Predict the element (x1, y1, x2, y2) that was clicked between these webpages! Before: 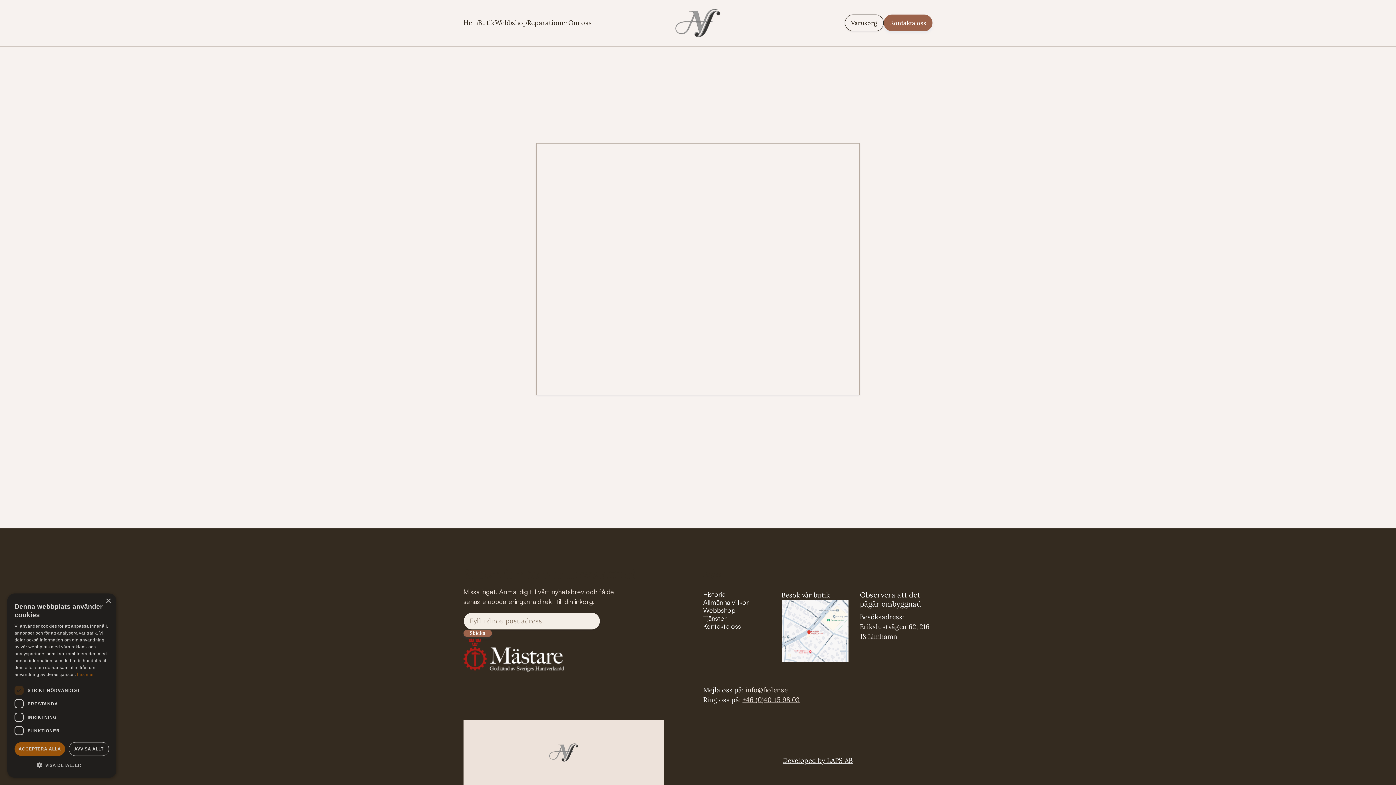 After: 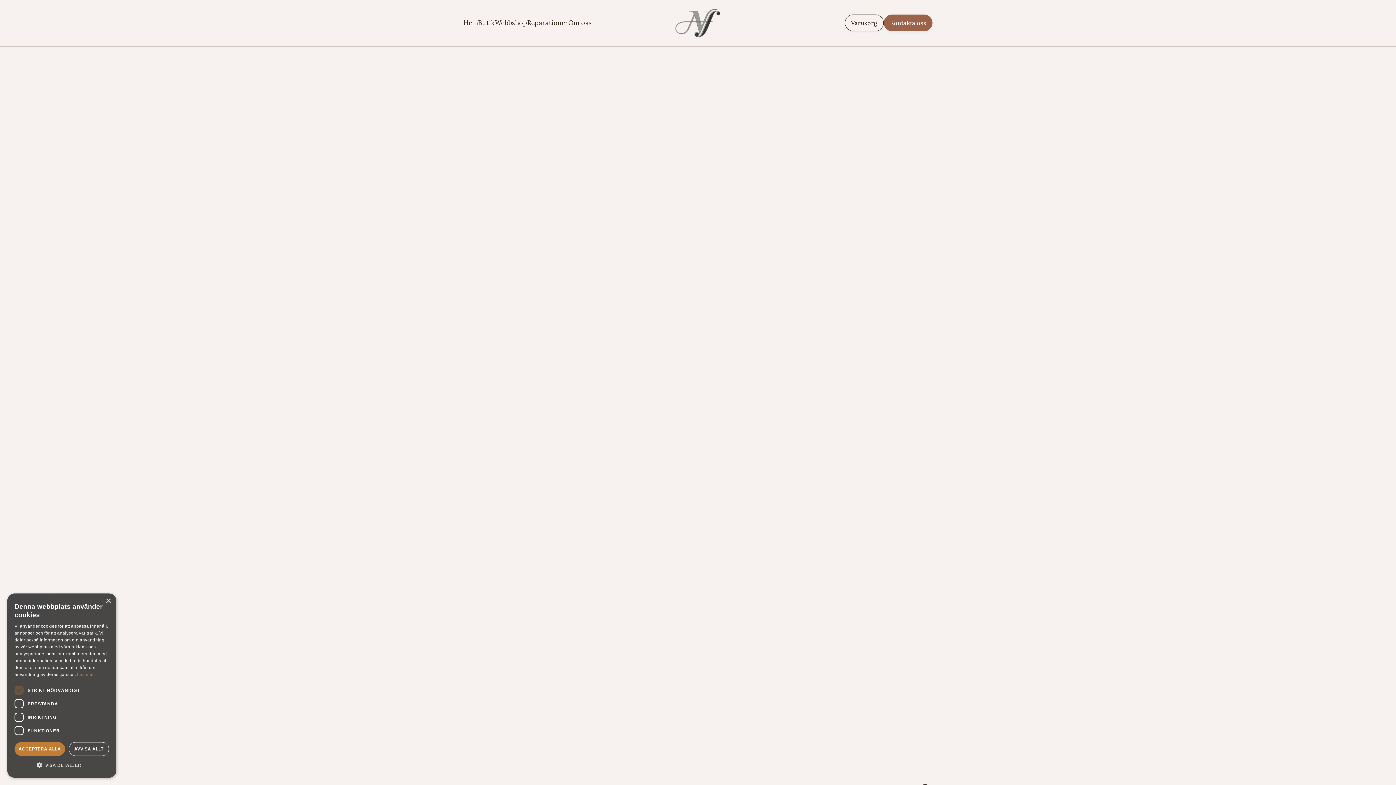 Action: bbox: (703, 622, 741, 630) label: Kontakta oss